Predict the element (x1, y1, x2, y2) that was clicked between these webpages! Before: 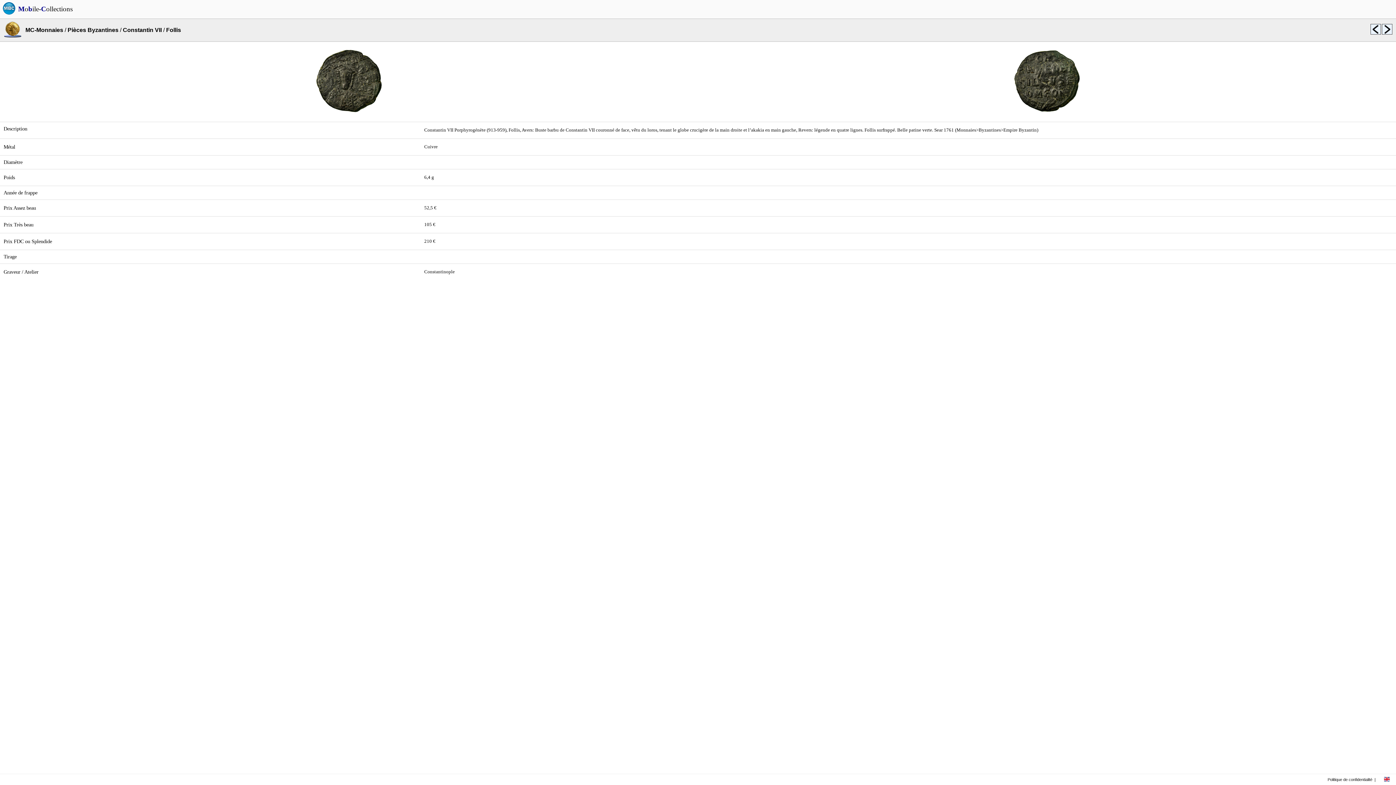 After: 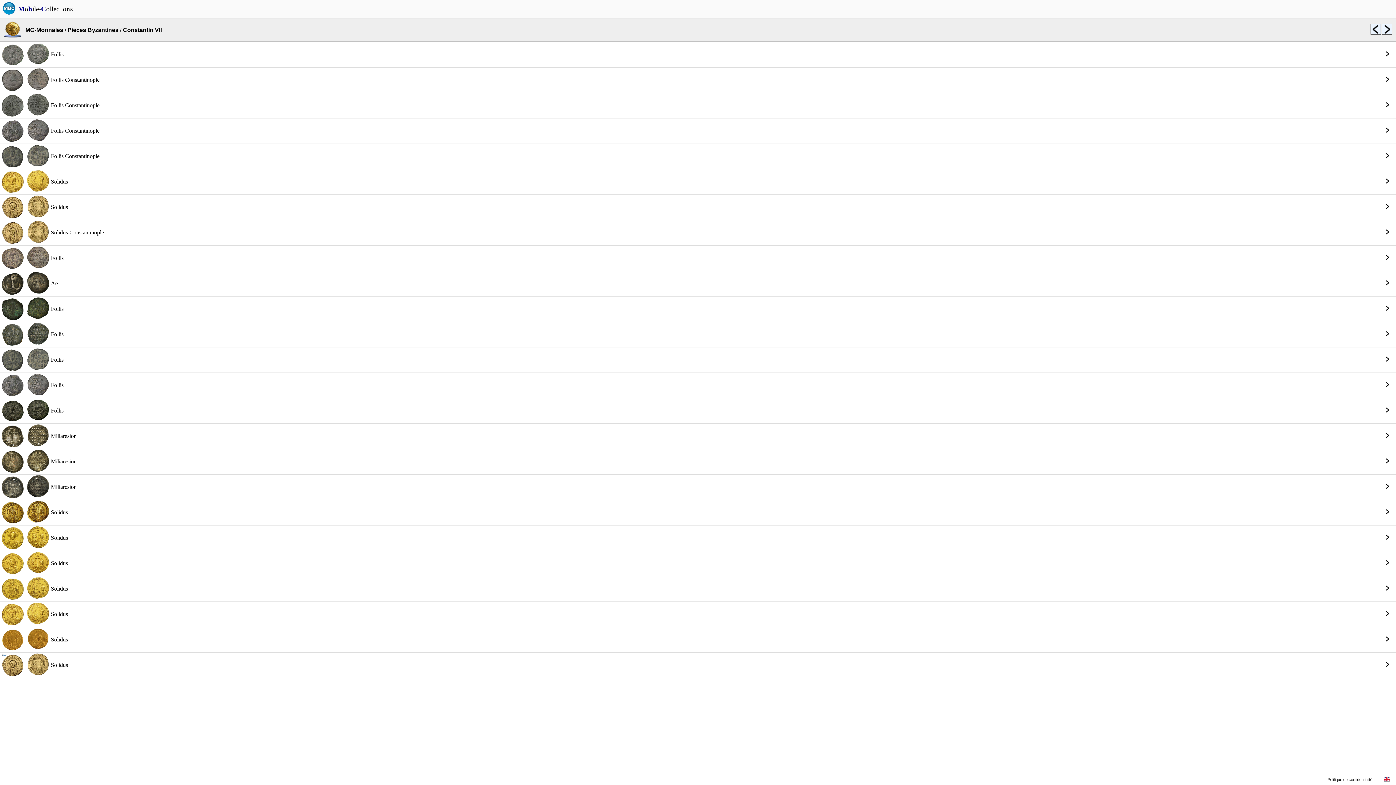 Action: bbox: (122, 26, 161, 33) label: Constantin VII